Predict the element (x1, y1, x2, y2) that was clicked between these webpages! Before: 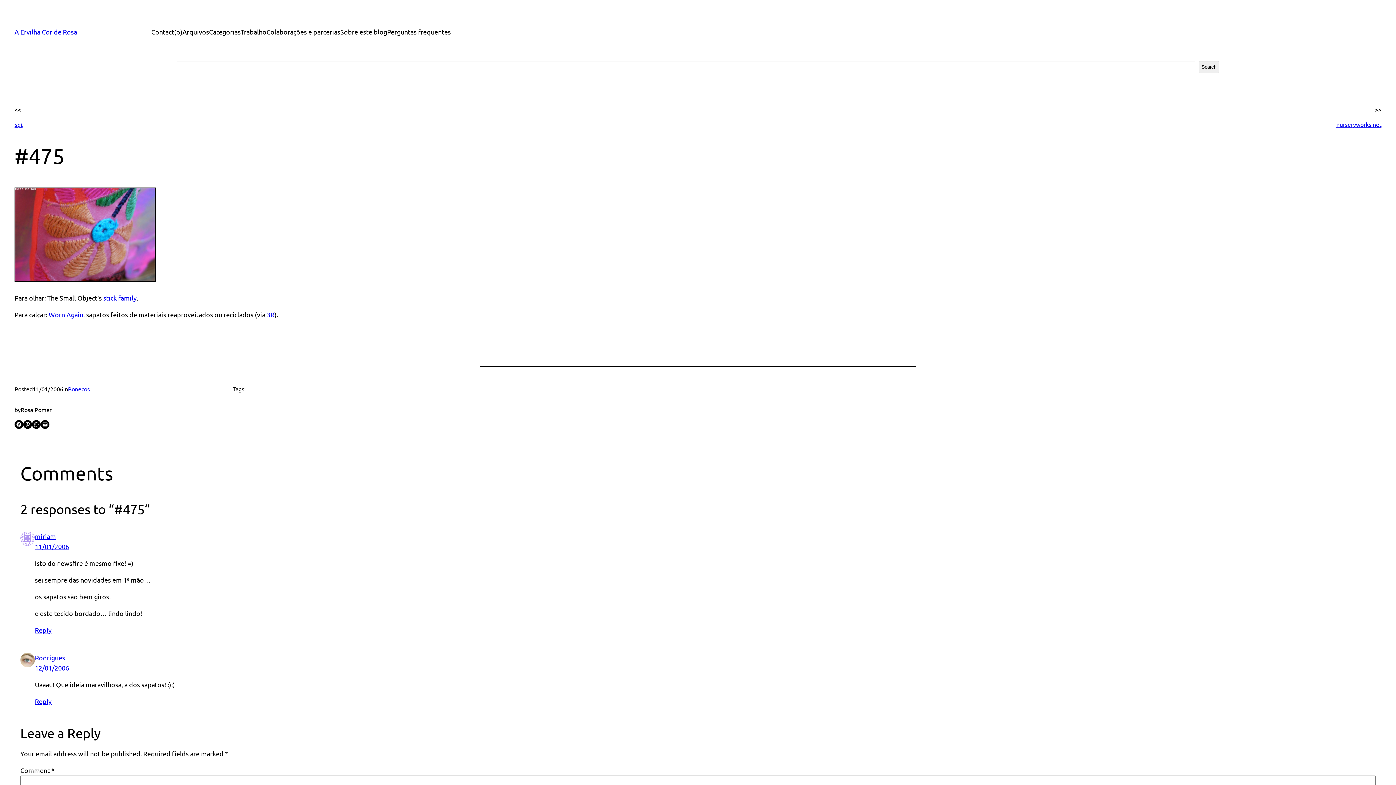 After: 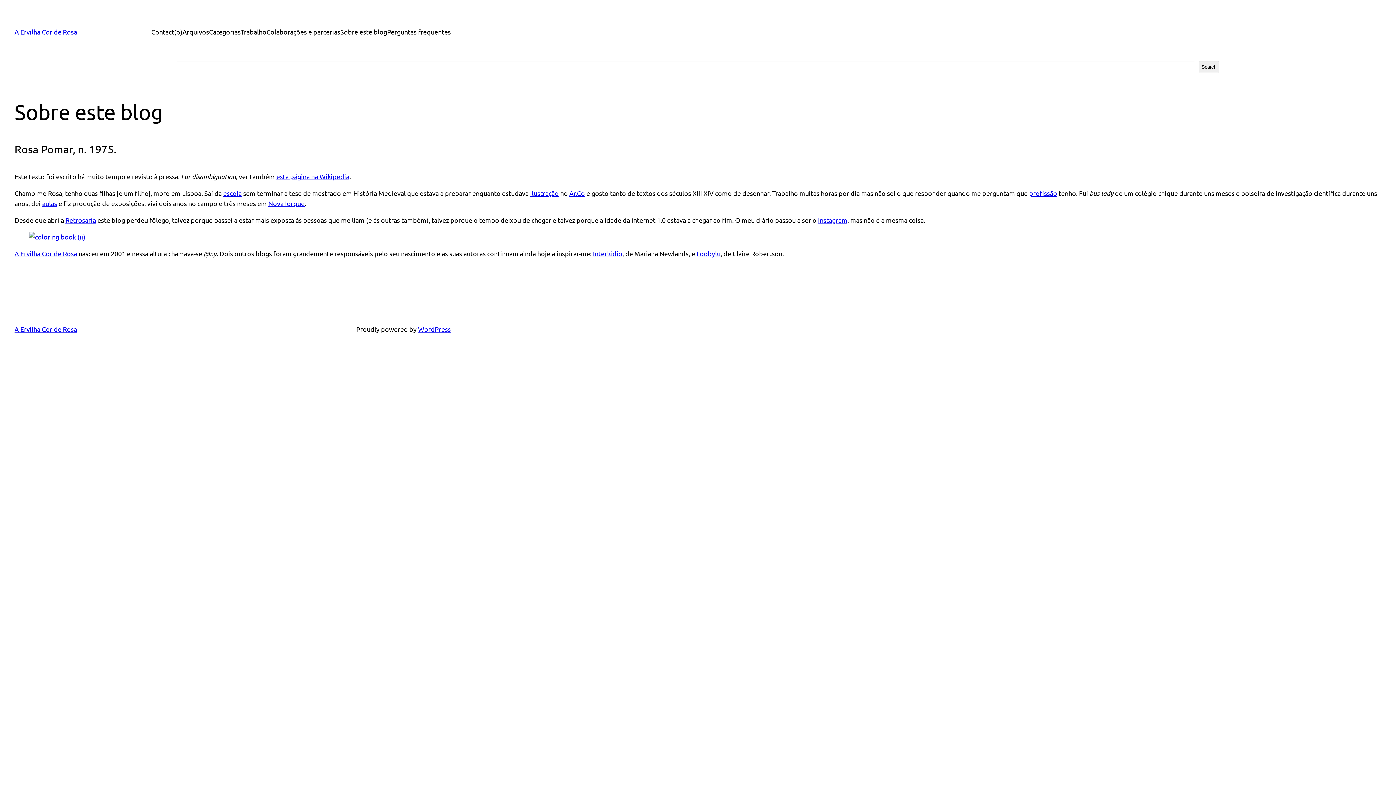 Action: label: Sobre este blog bbox: (340, 26, 387, 37)